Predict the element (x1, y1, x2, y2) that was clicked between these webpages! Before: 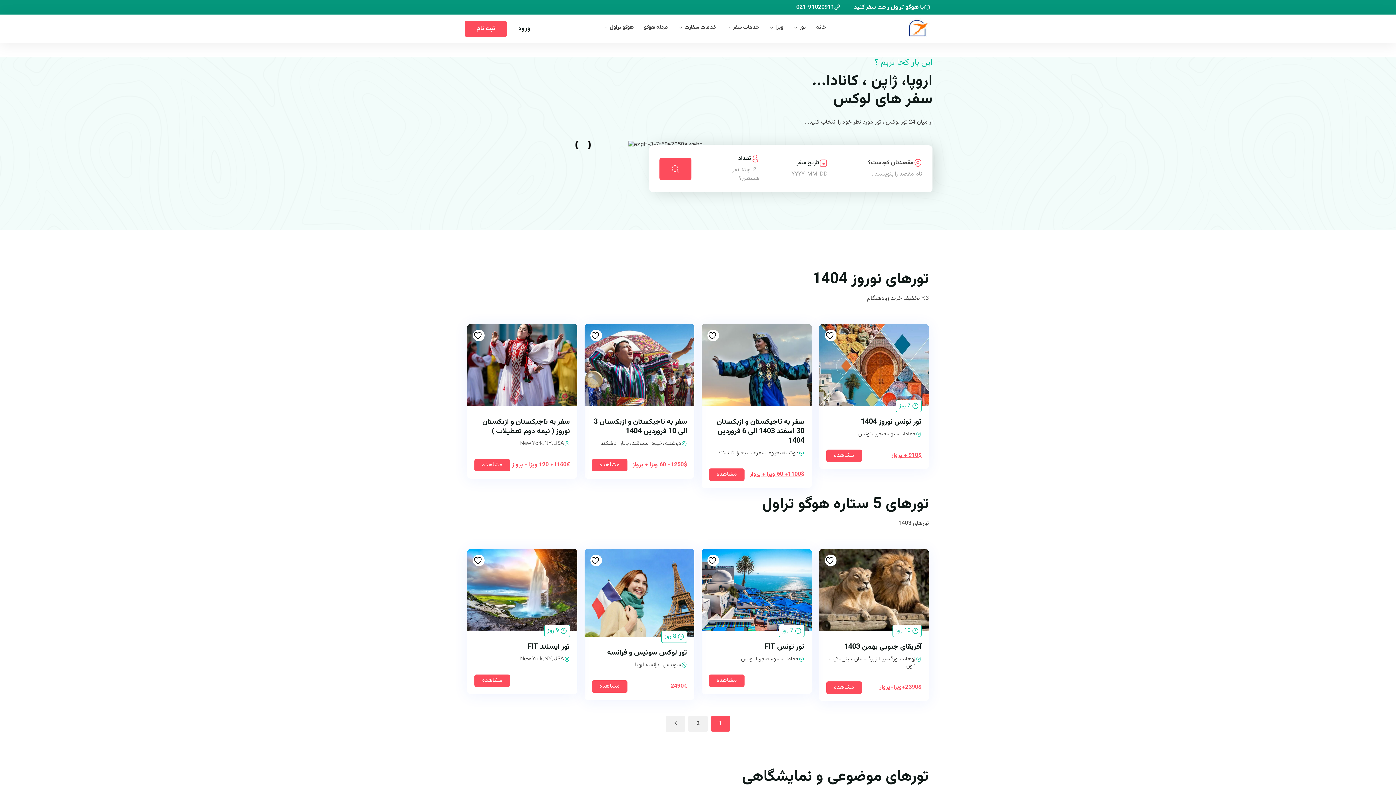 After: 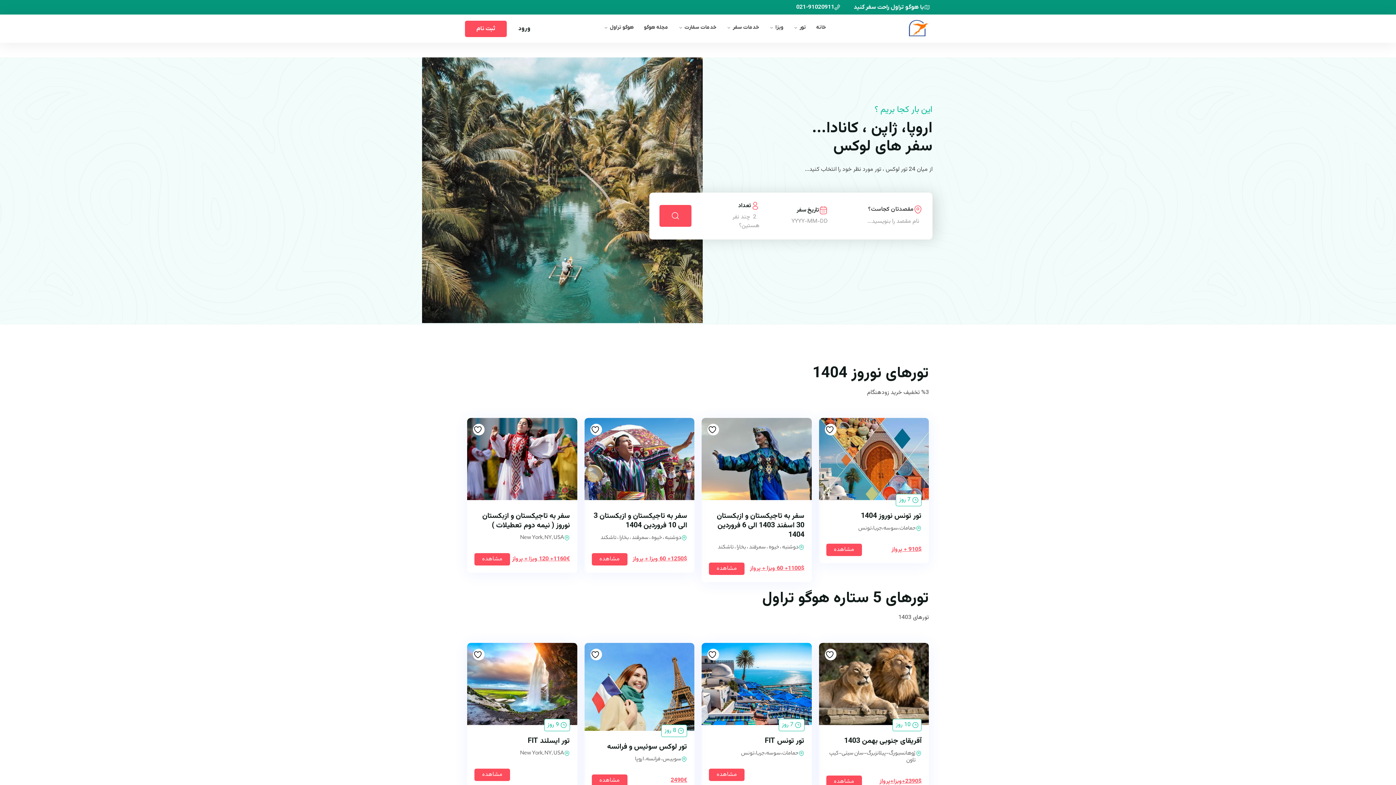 Action: bbox: (708, 331, 718, 340)